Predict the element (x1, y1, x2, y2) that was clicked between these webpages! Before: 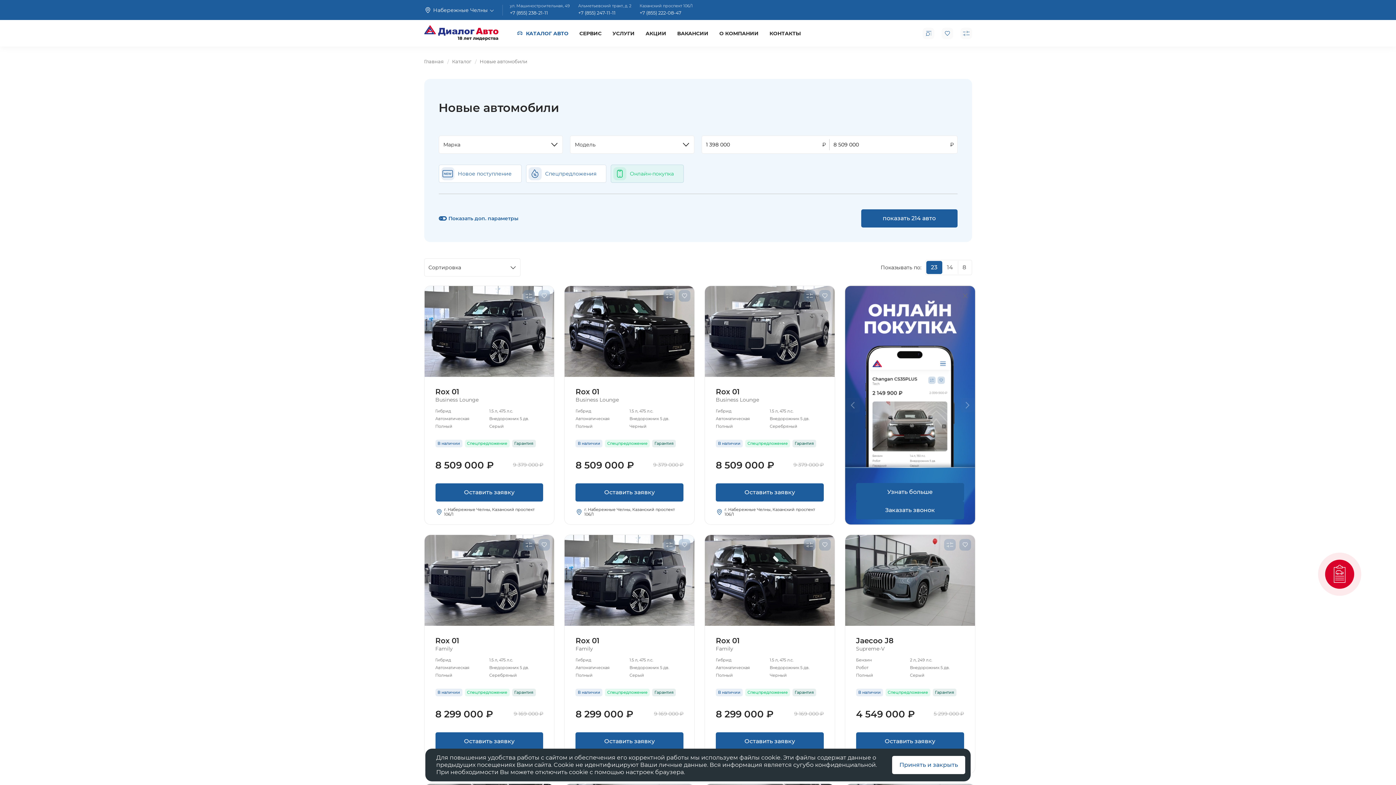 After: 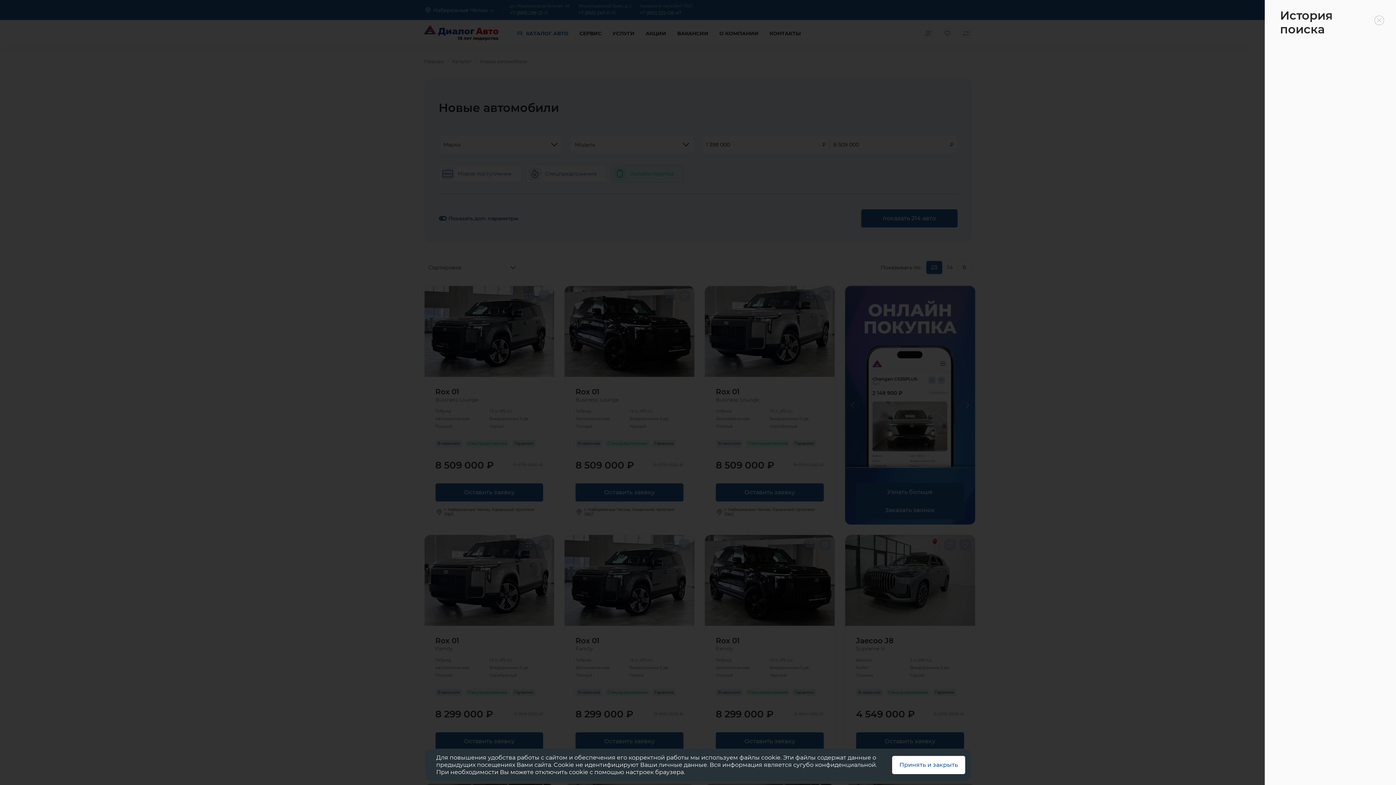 Action: bbox: (922, 27, 934, 39)